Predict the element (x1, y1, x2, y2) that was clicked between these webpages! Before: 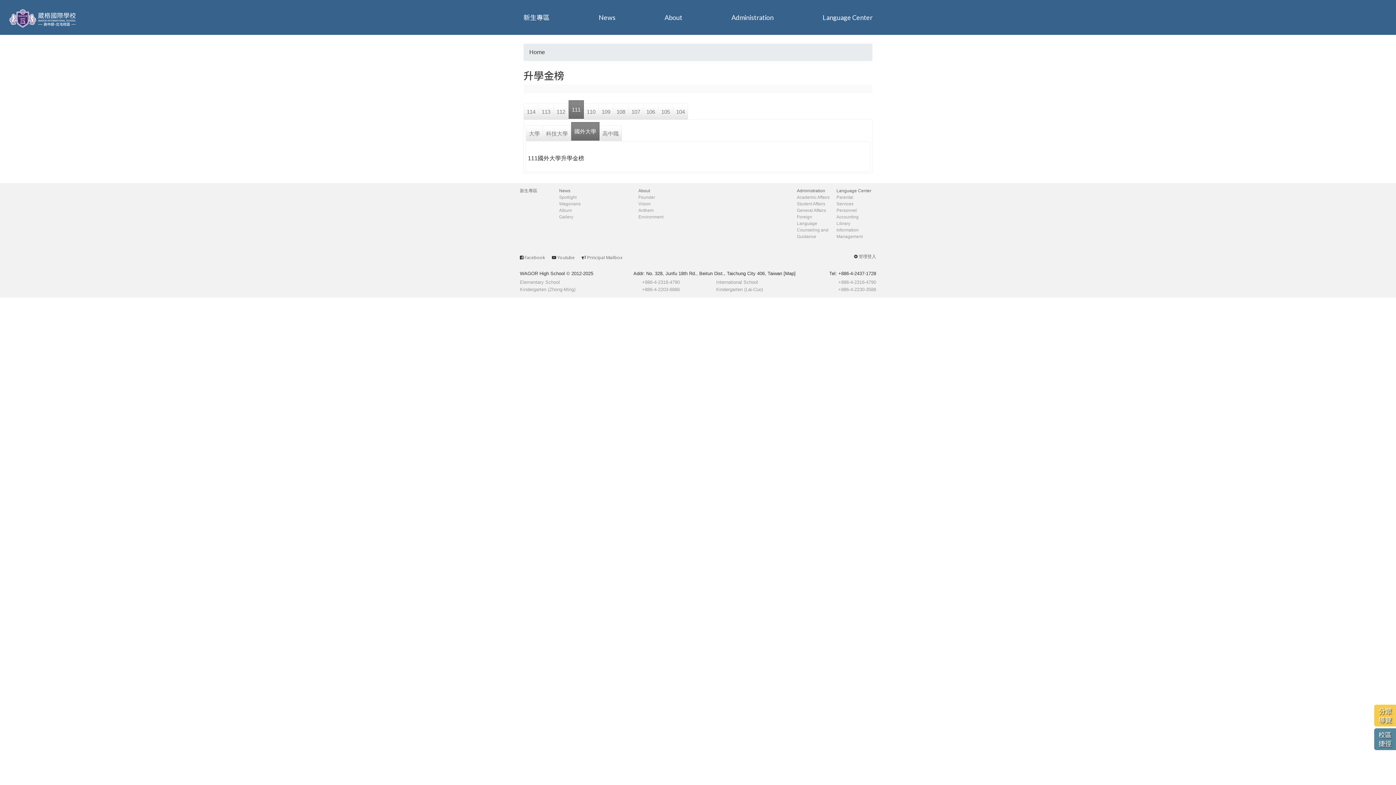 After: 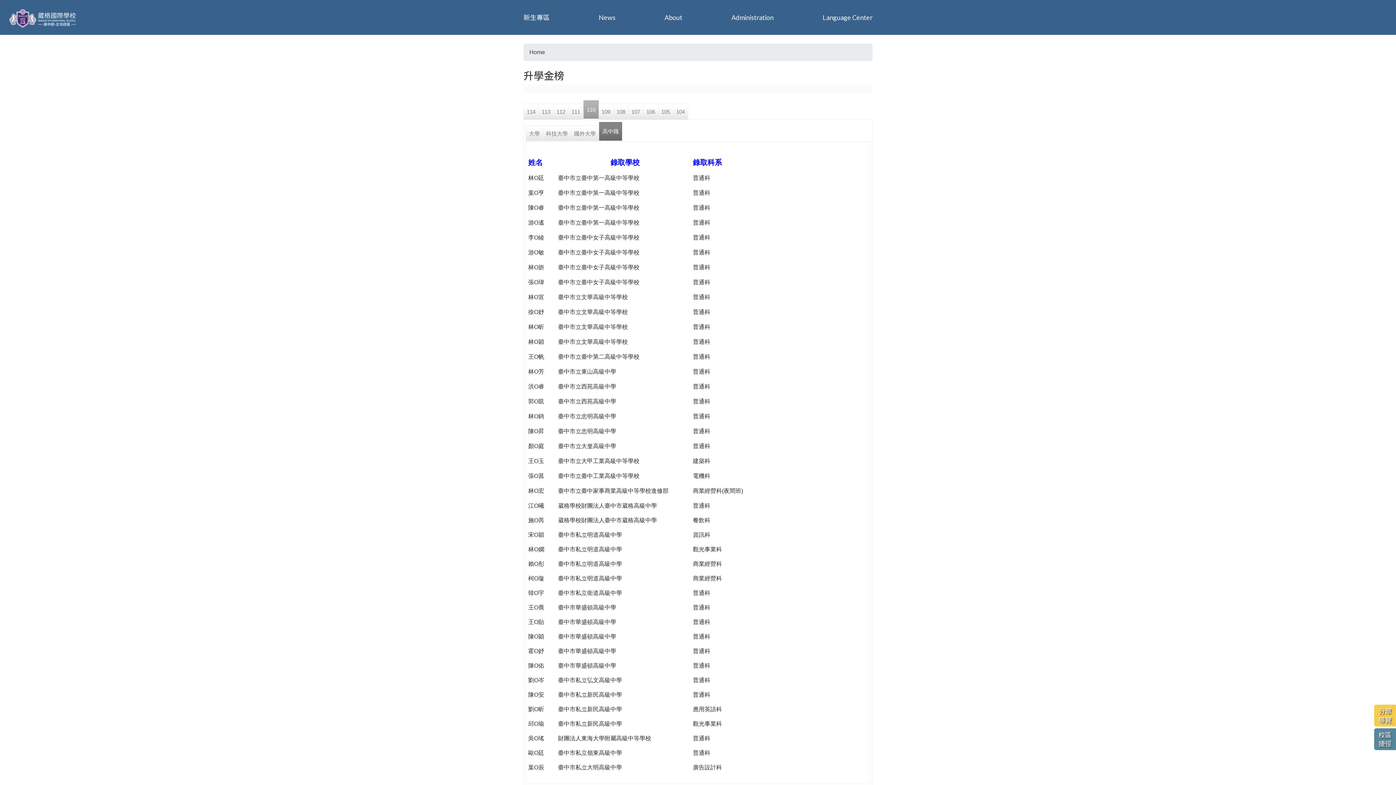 Action: bbox: (584, 103, 598, 119) label: 110